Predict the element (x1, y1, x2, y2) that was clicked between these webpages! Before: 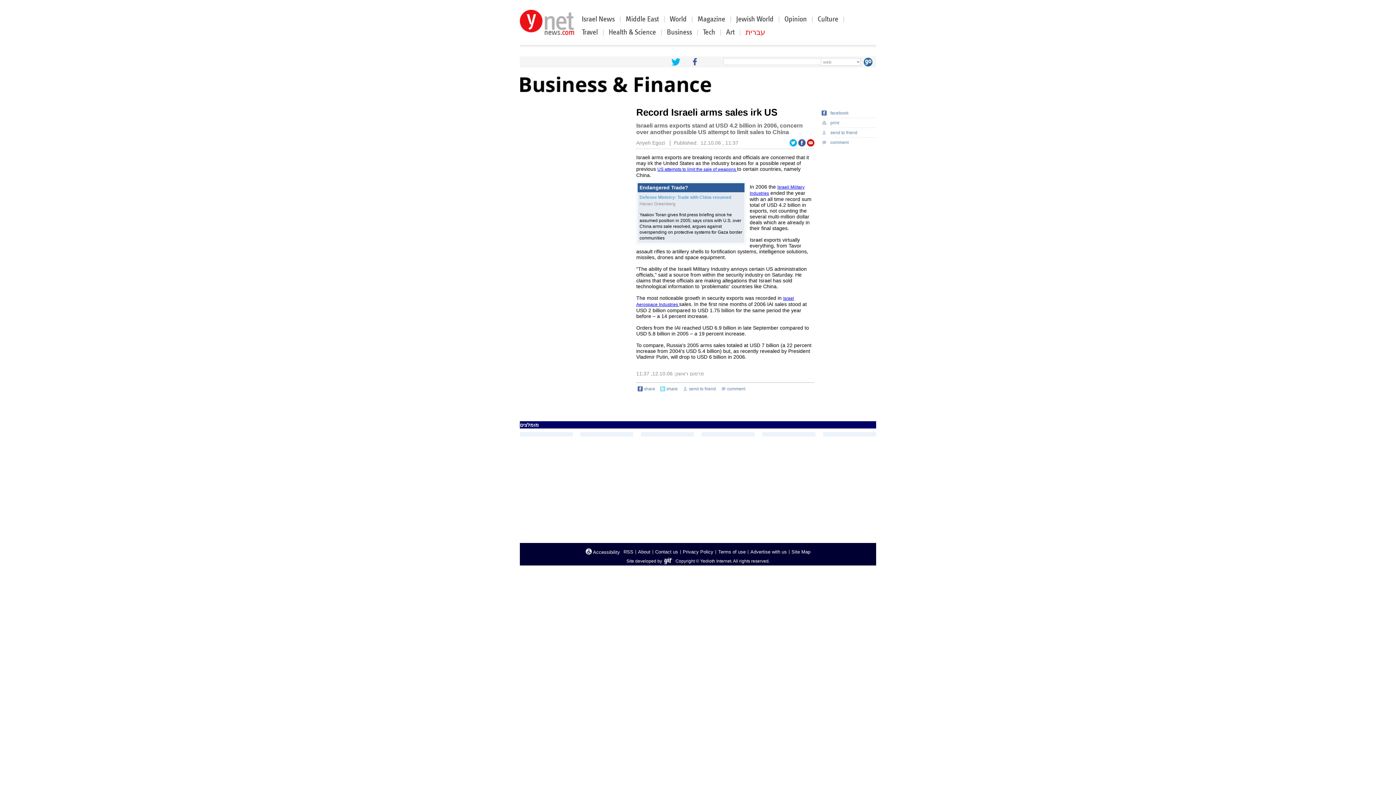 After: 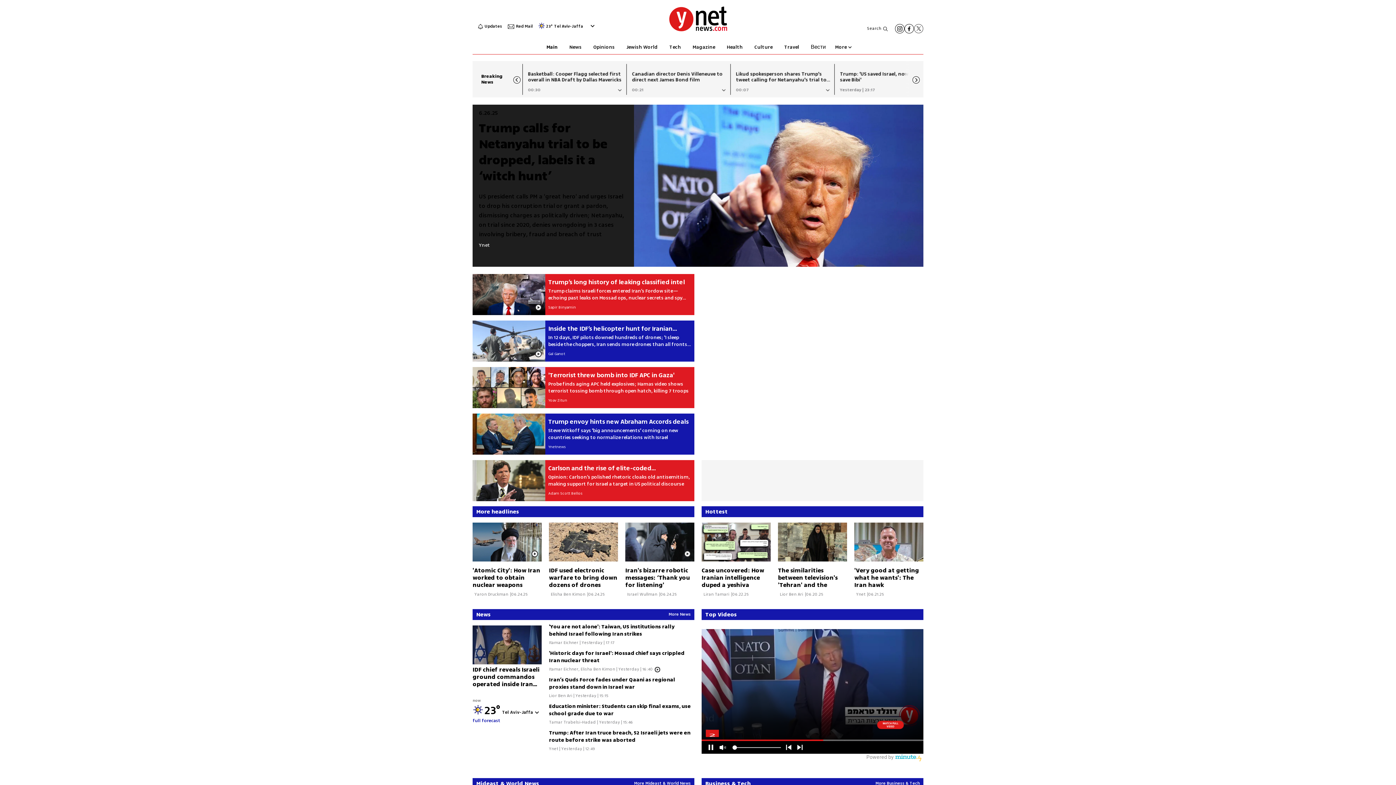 Action: bbox: (520, 9, 574, 34)